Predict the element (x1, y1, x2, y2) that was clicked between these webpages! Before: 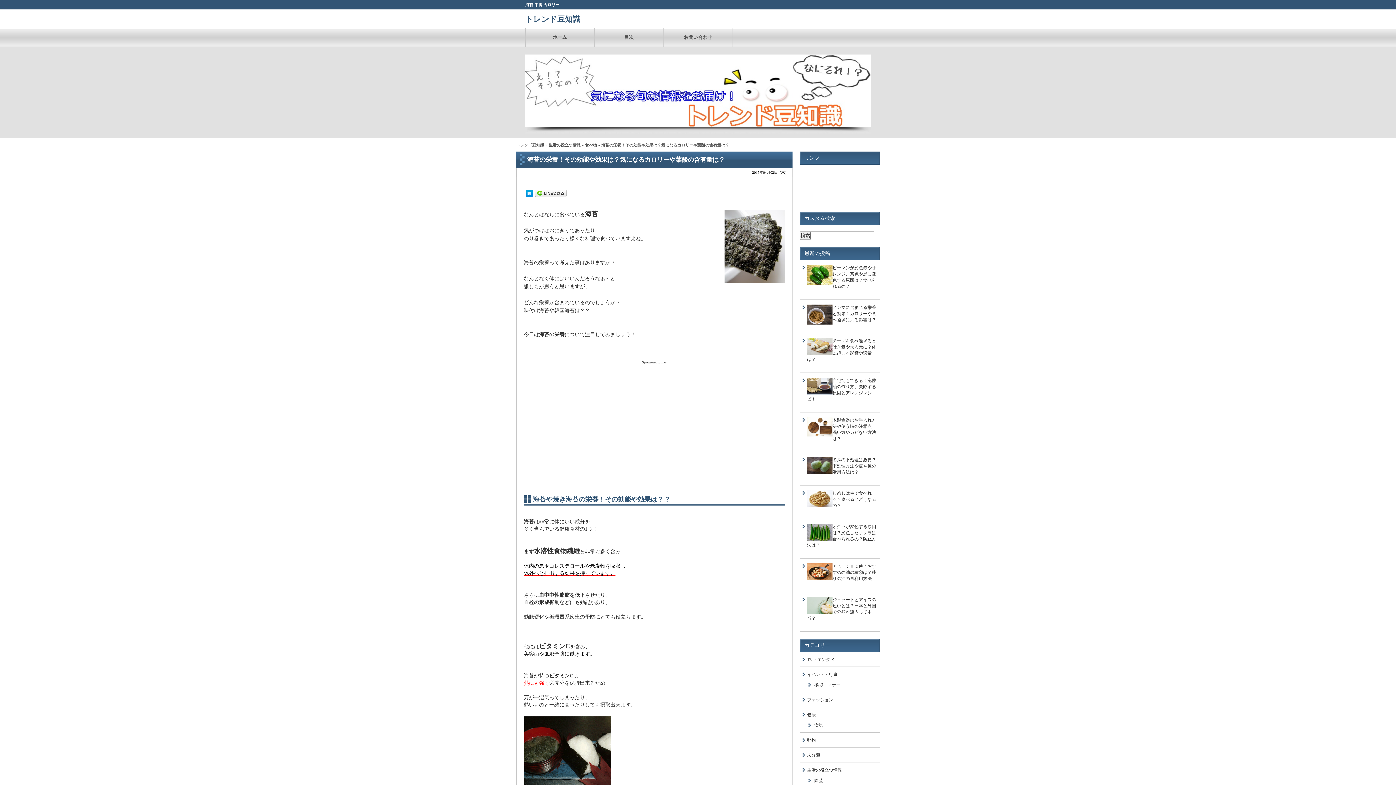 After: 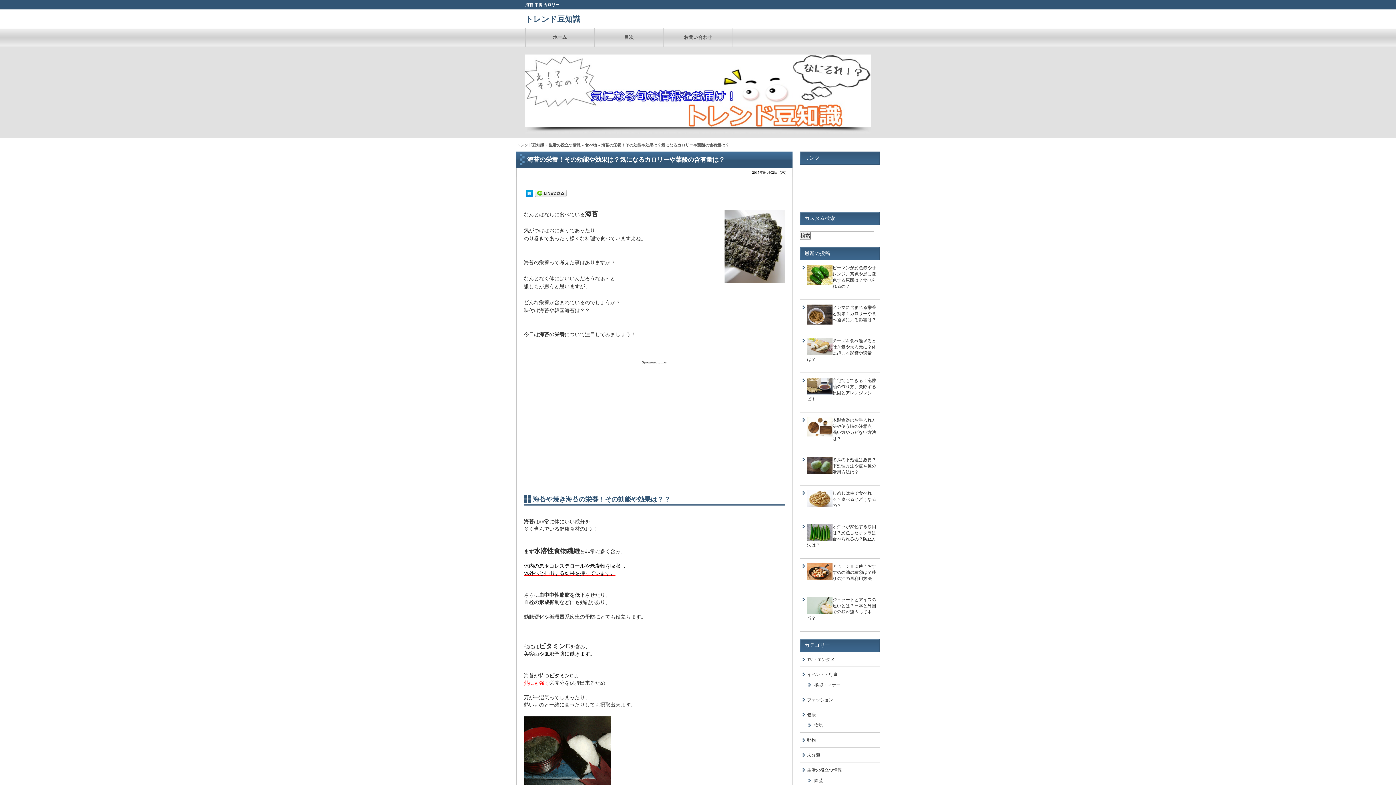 Action: label: 海苔の栄養！その効能や効果は？気になるカロリーや葉酸の含有量は？ bbox: (527, 156, 725, 163)